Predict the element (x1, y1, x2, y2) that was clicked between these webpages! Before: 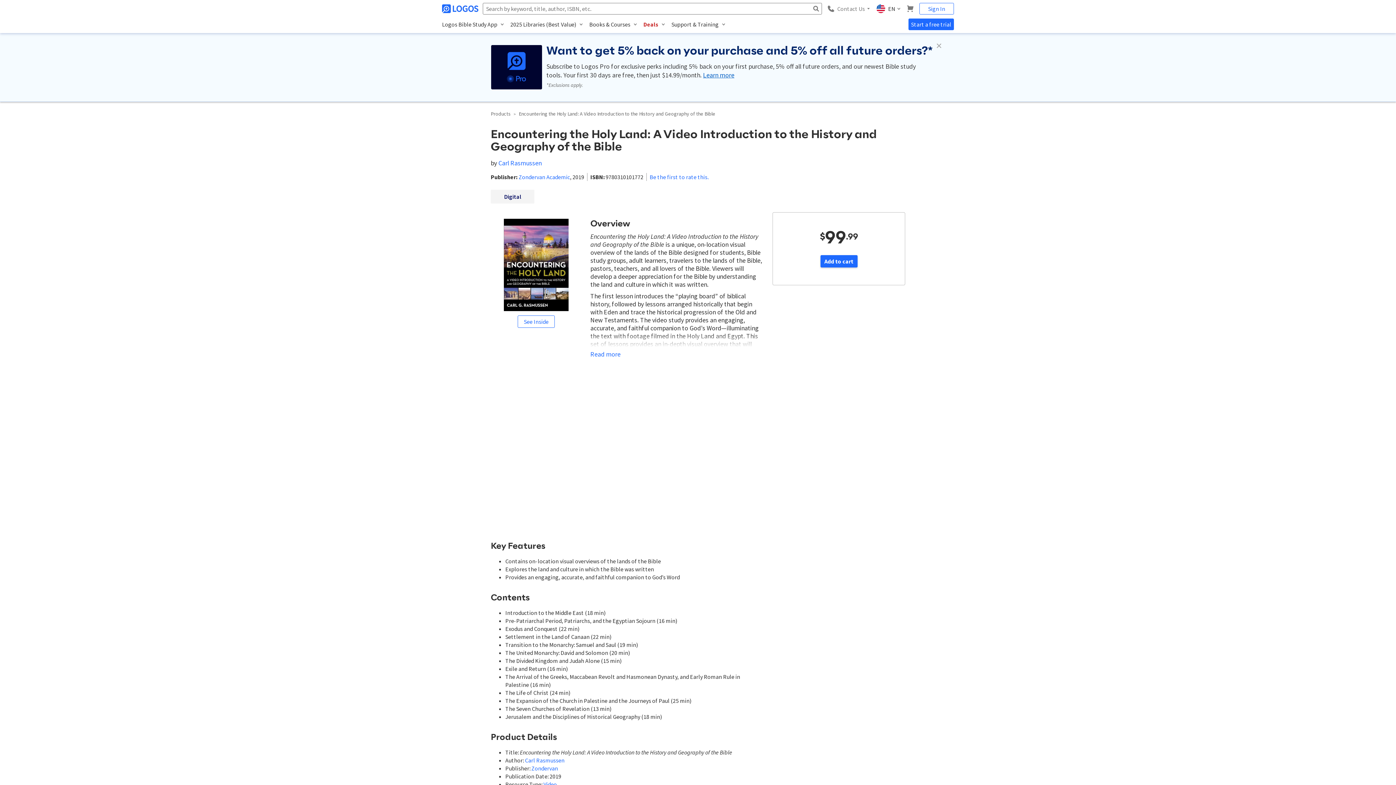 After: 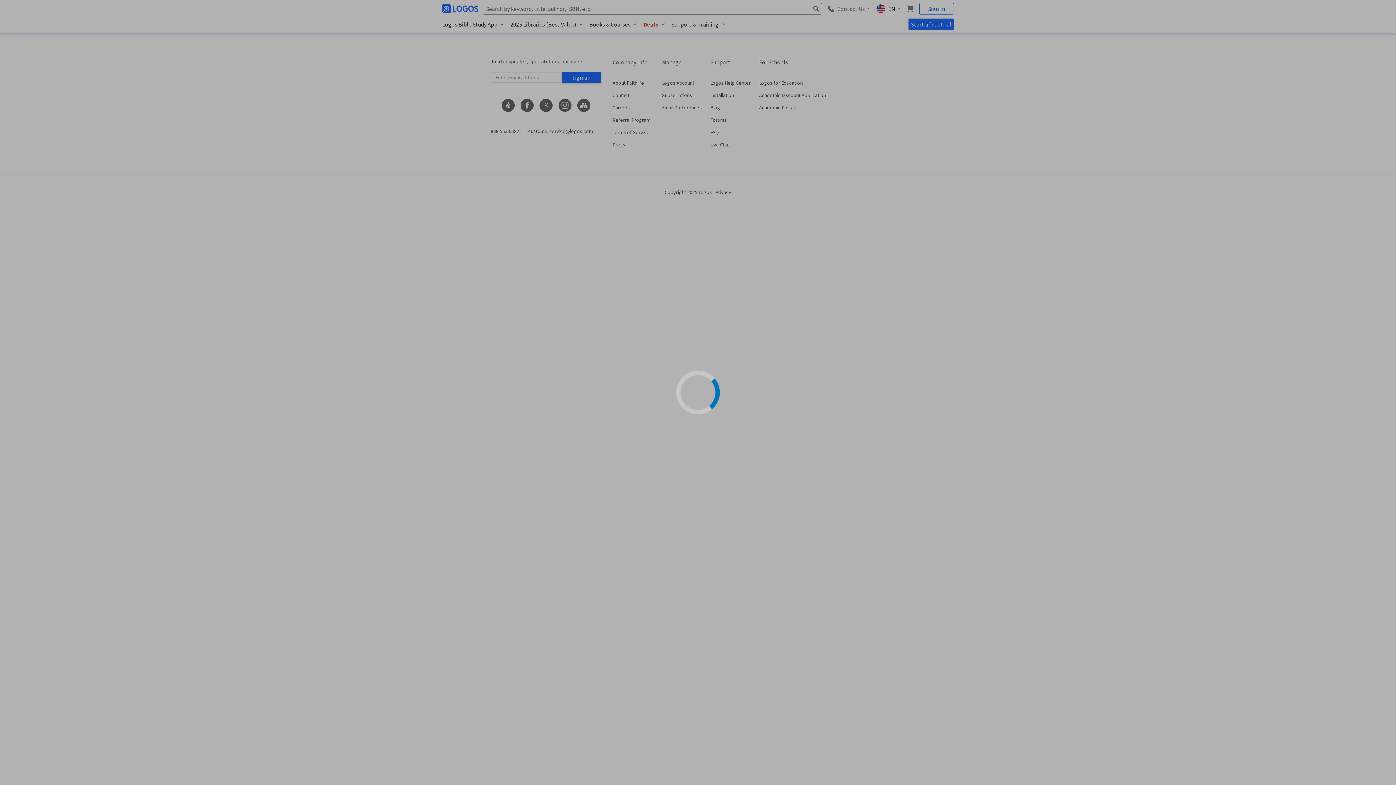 Action: label: Carl Rasmussen bbox: (498, 158, 541, 167)